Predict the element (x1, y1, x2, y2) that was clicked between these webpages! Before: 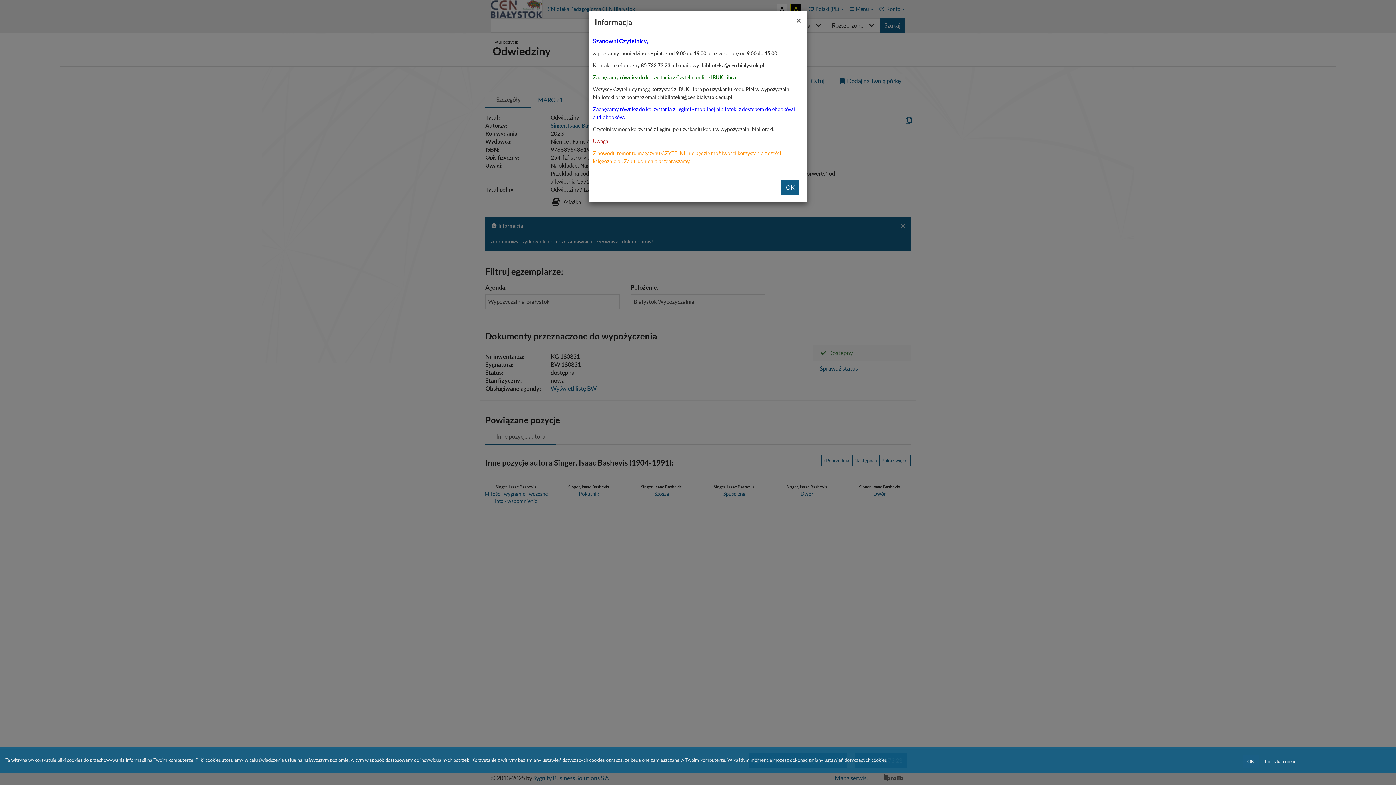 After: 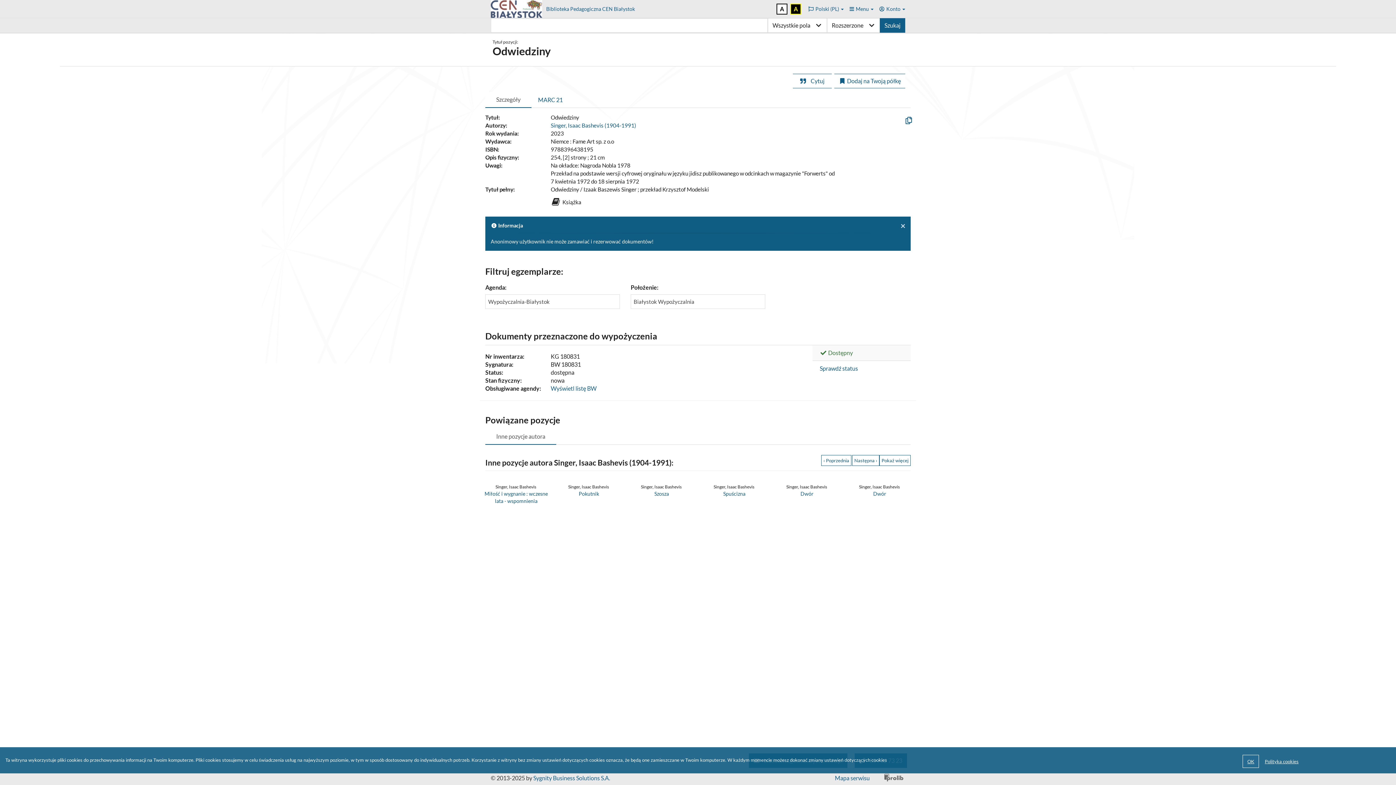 Action: label: ×
Zamknij bbox: (796, 16, 801, 24)